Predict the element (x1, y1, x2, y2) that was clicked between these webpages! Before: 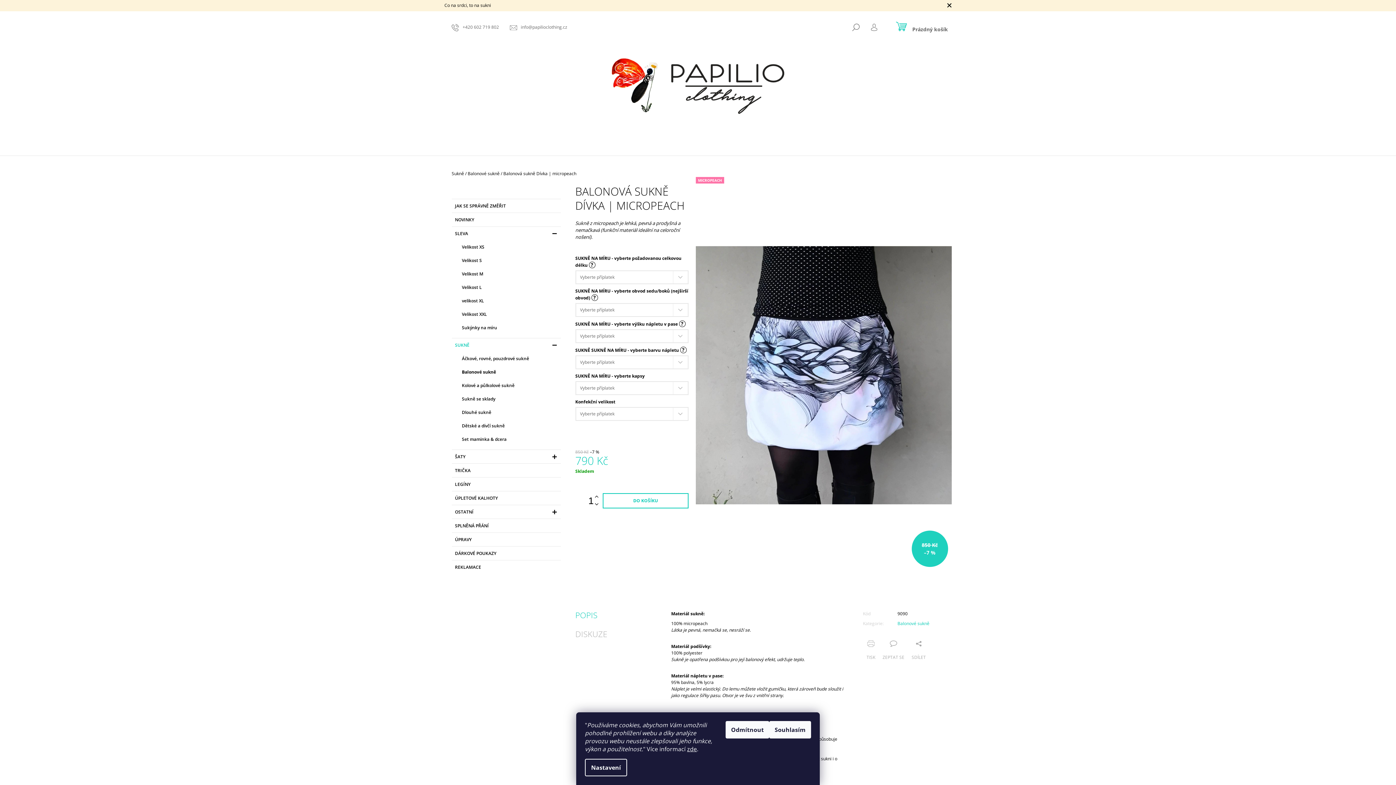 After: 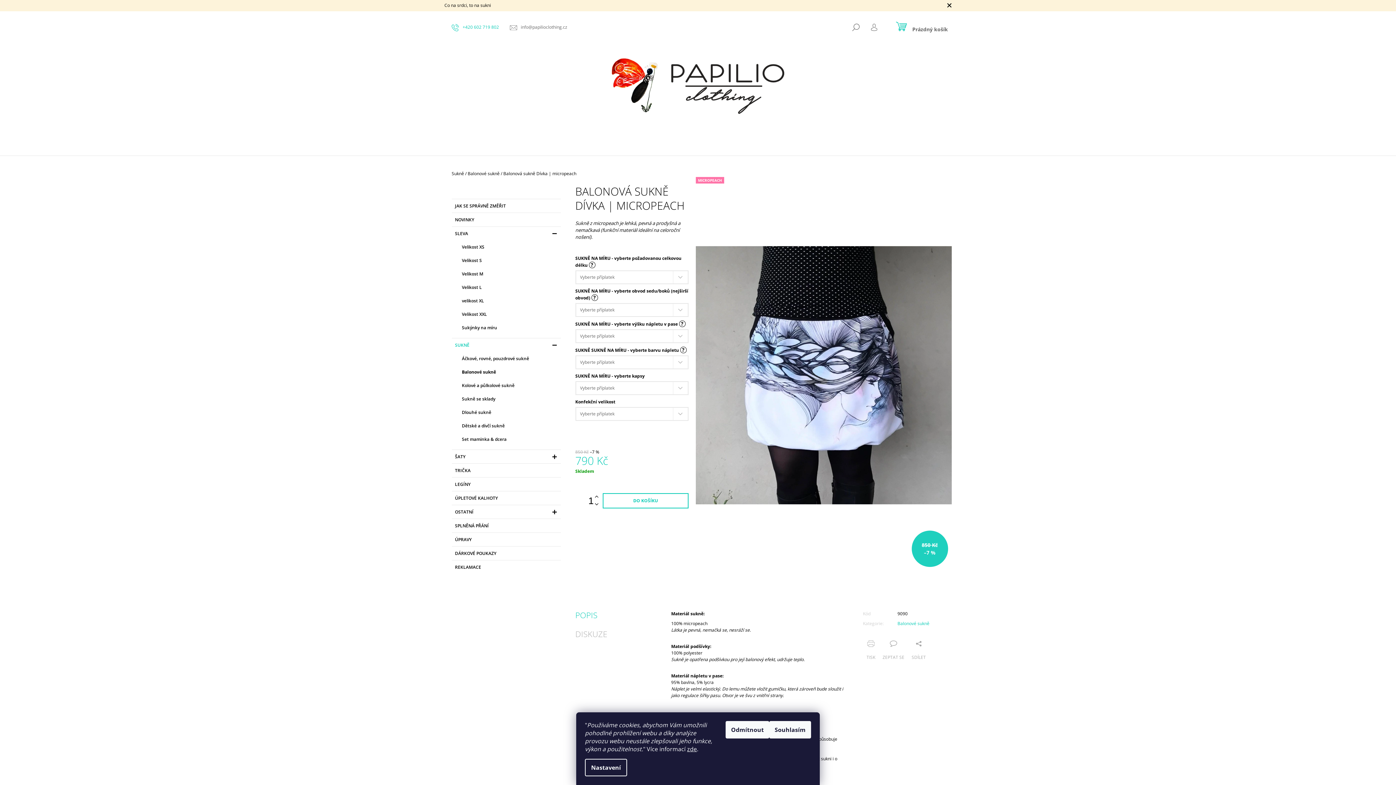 Action: label: Zavolat na +420602719802 bbox: (451, 24, 499, 30)